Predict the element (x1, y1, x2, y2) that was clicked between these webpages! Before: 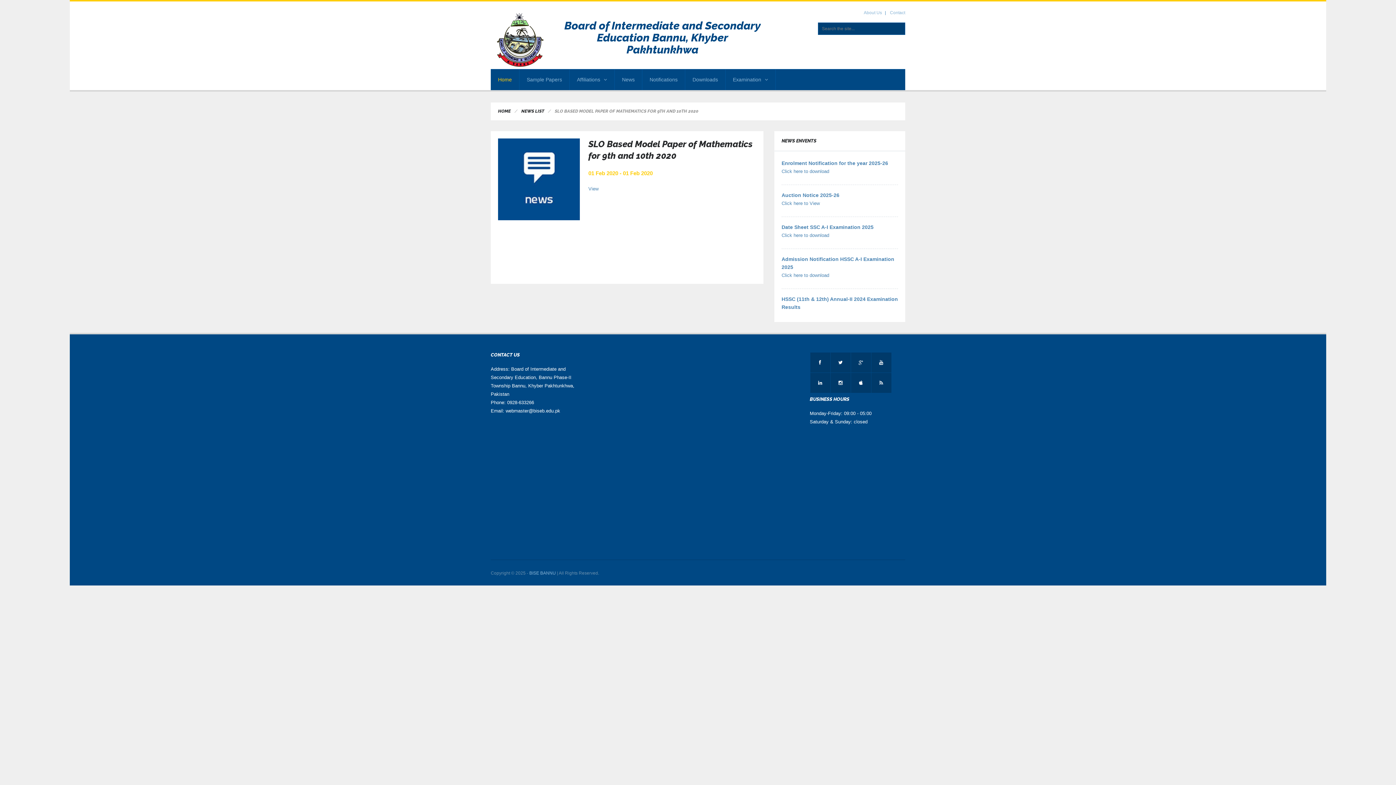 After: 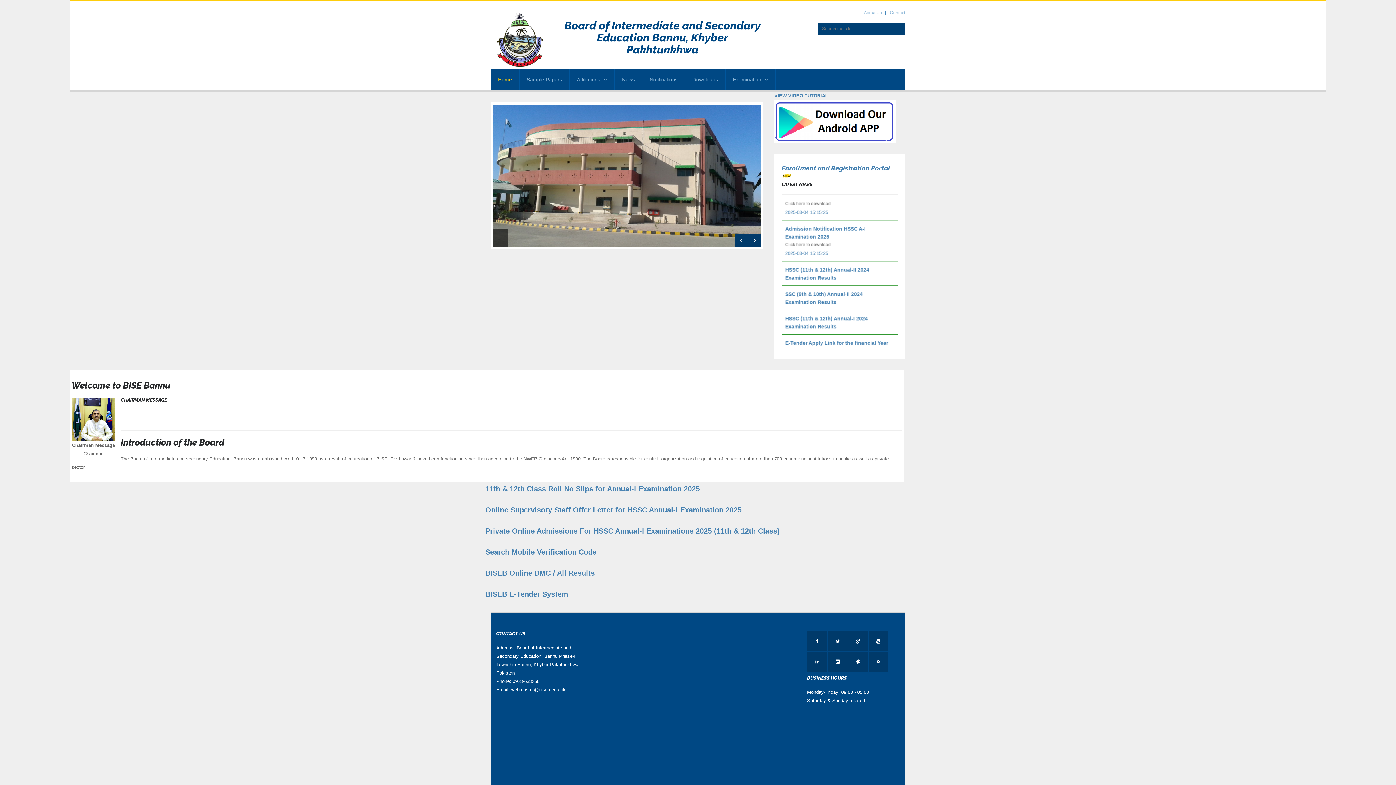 Action: bbox: (529, 570, 556, 576) label: BISE BANNU